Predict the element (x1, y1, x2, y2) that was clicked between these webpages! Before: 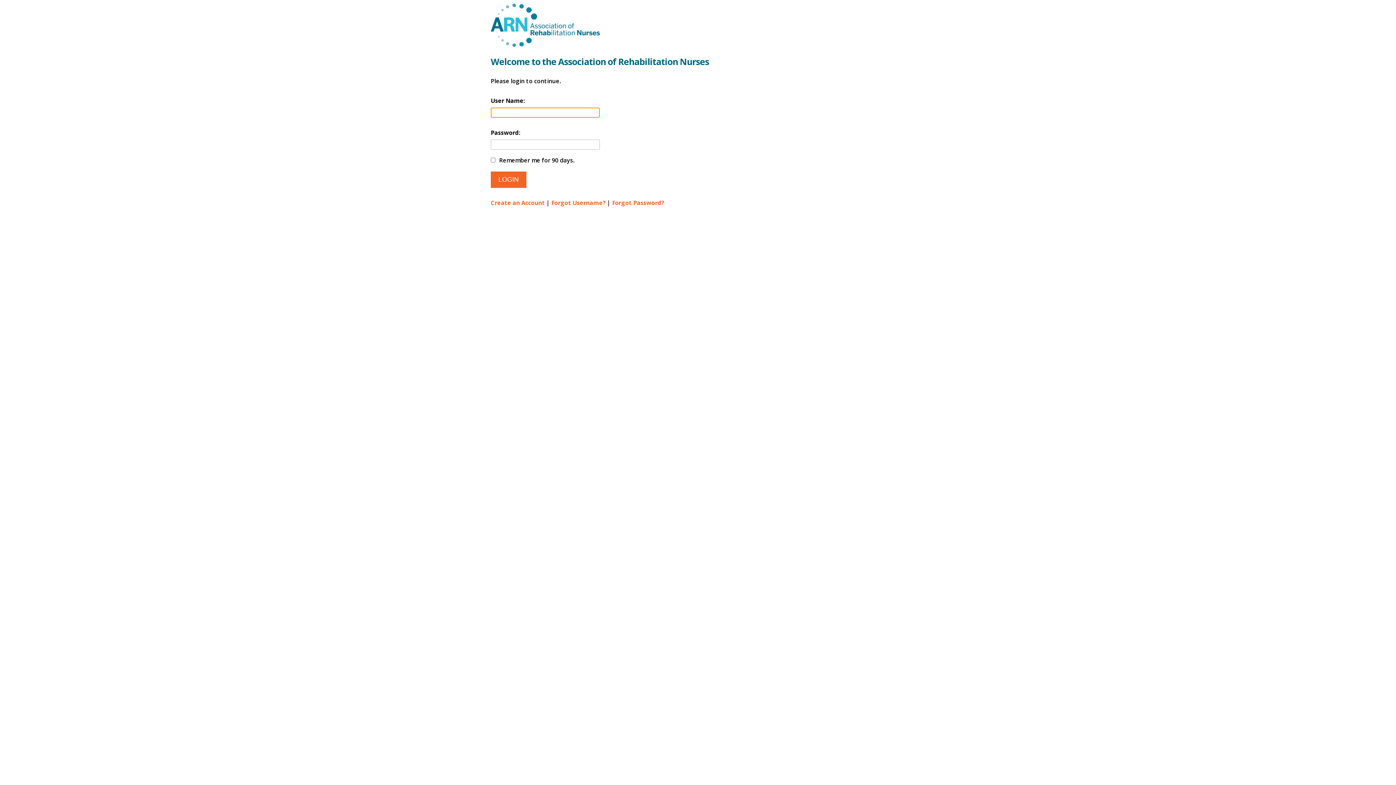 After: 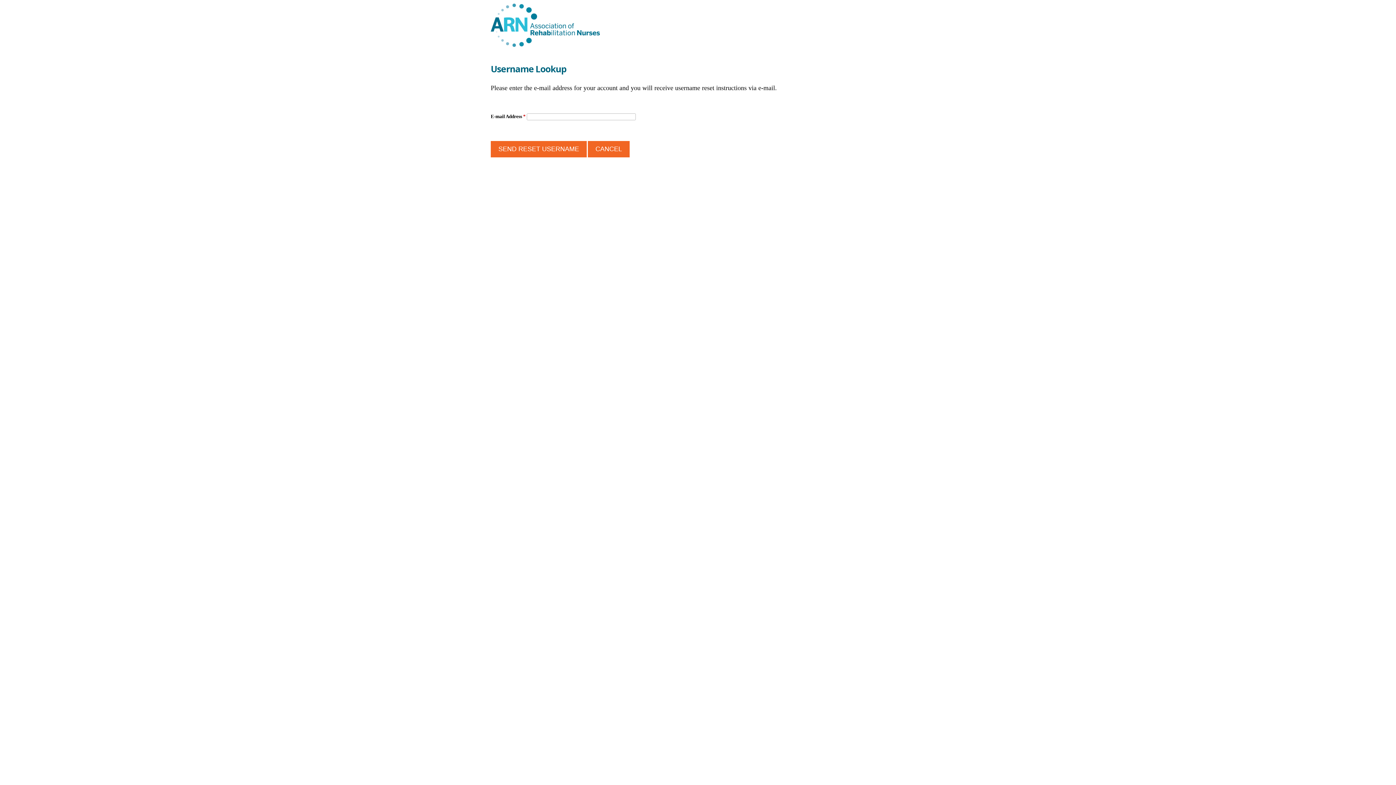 Action: bbox: (551, 198, 605, 206) label: Forgot Username?